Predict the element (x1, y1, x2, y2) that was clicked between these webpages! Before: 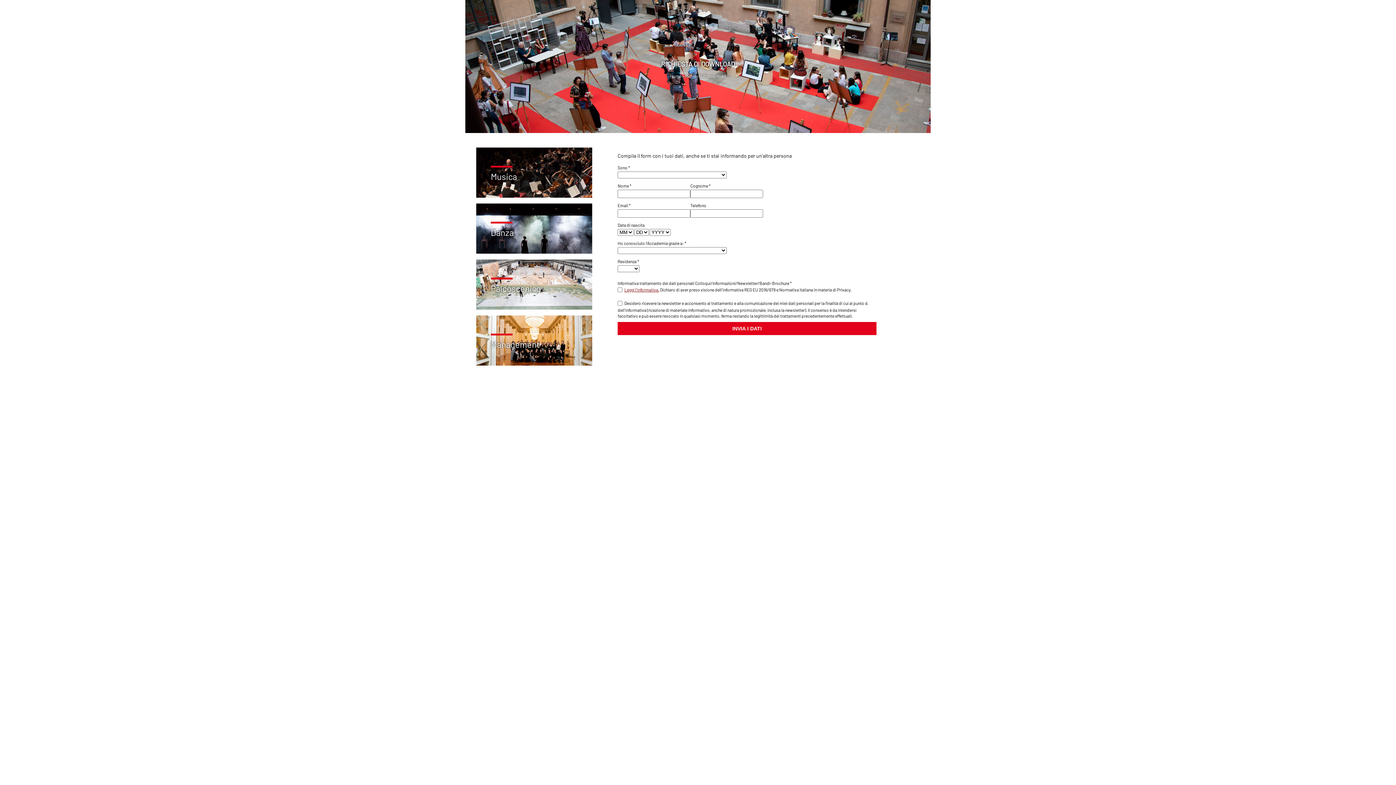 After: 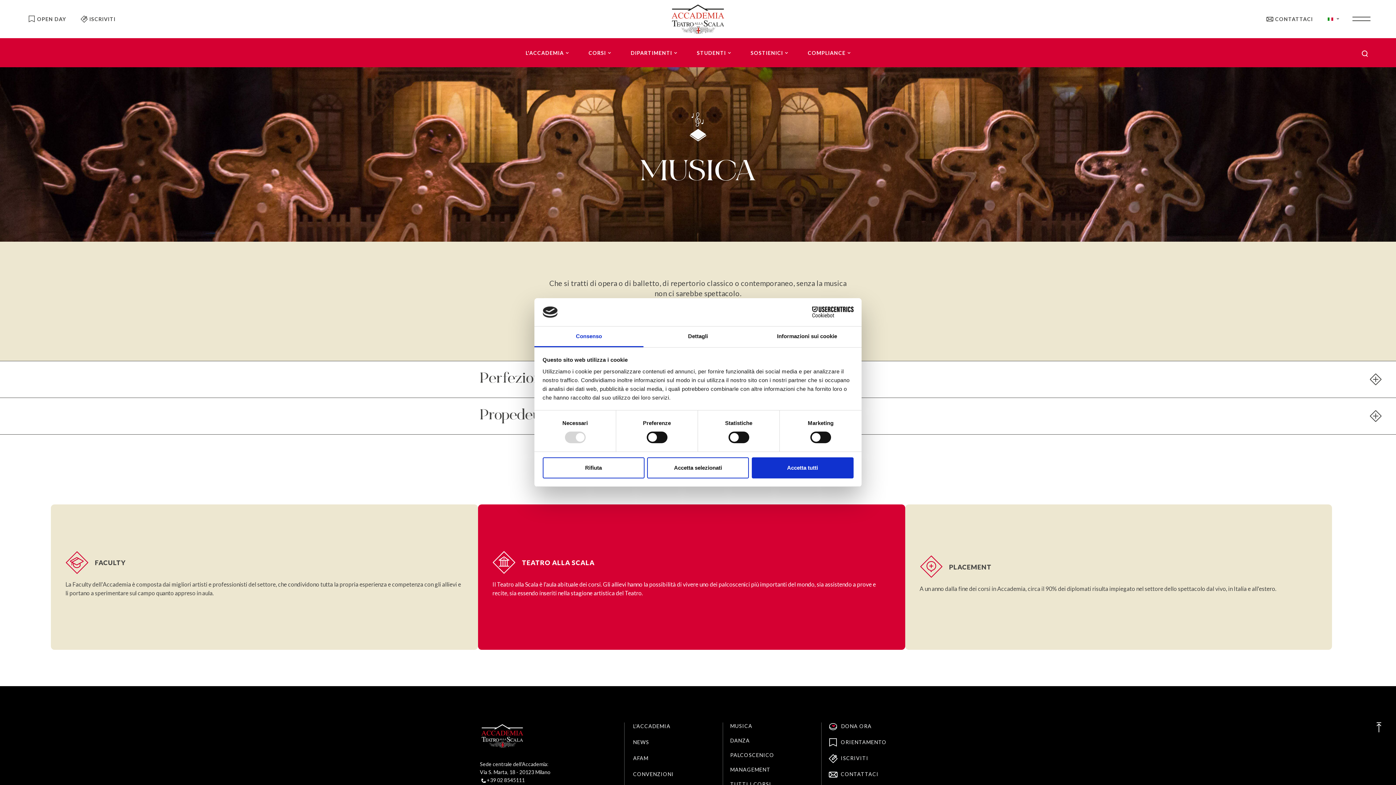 Action: bbox: (476, 147, 592, 197) label: Musica